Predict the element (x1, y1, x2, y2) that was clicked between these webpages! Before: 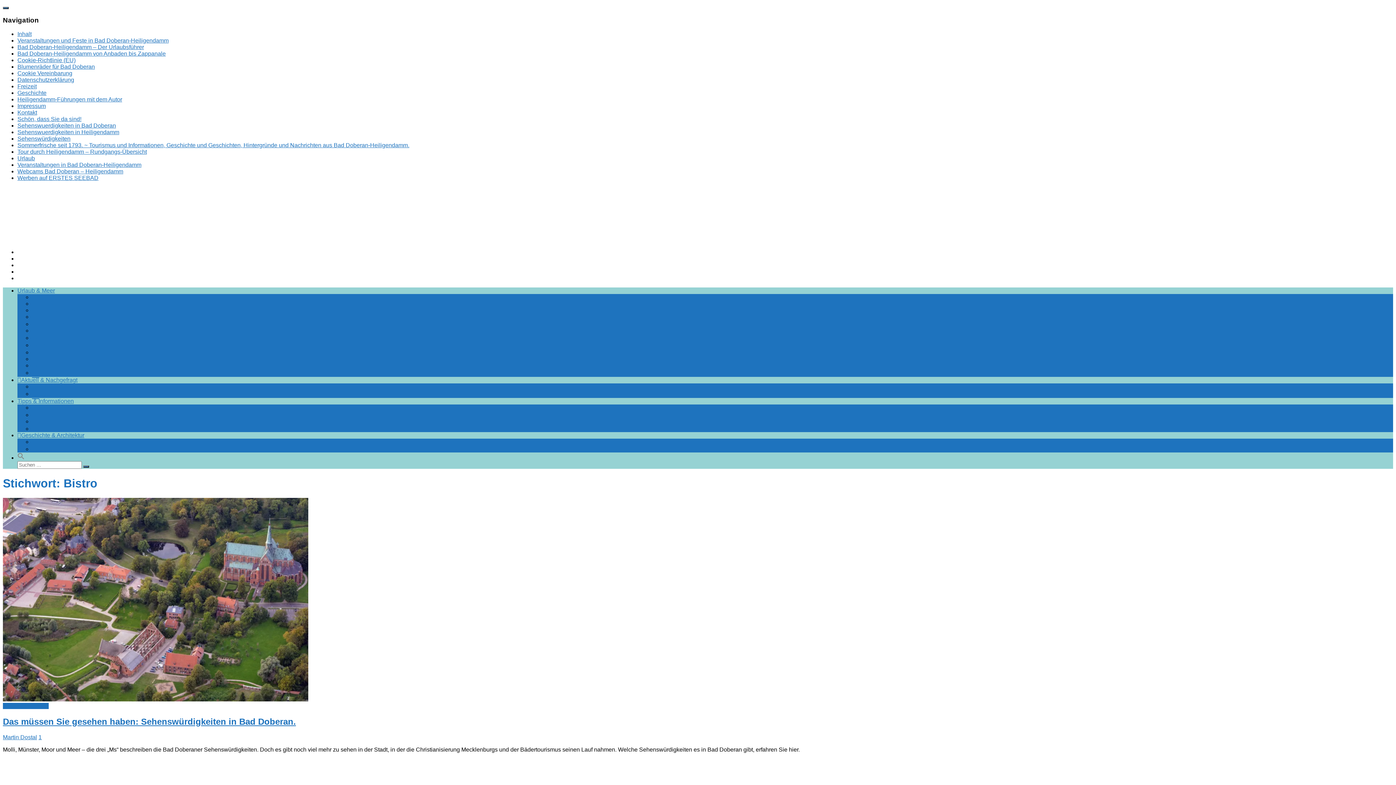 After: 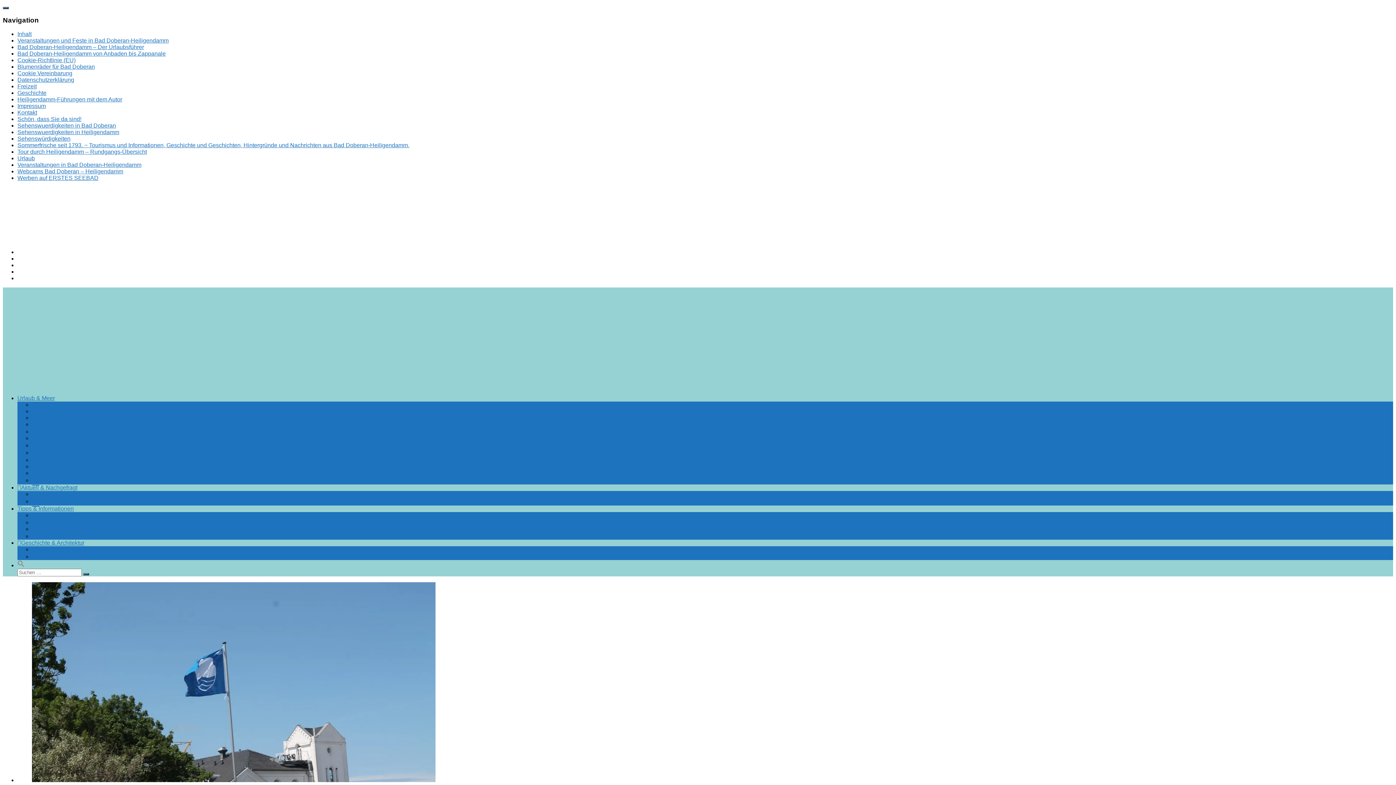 Action: bbox: (17, 142, 409, 148) label: Sommerfrische seit 1793. ~ Tourismus und Informationen, Geschichte und Geschichten, Hintergründe und Nachrichten aus Bad Doberan-Heiligendamm.